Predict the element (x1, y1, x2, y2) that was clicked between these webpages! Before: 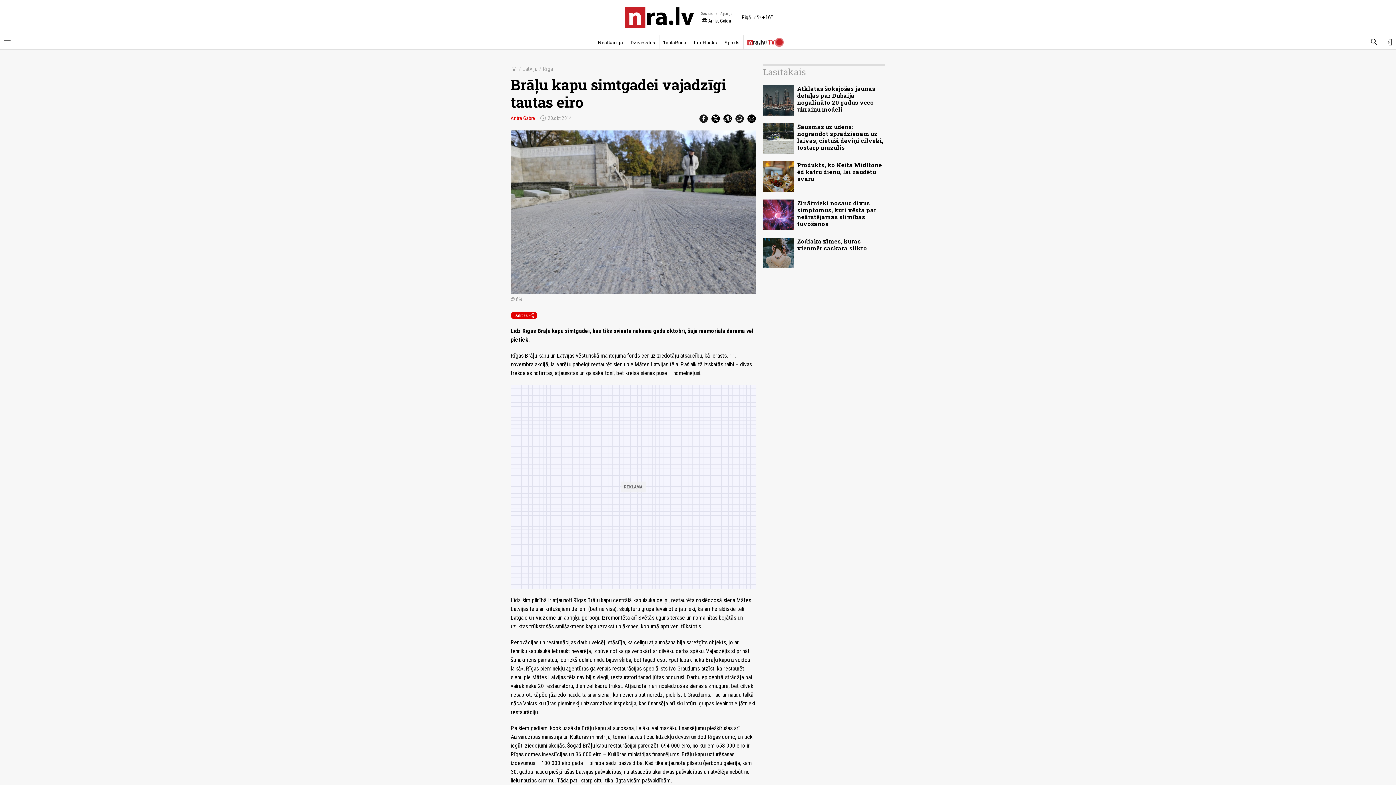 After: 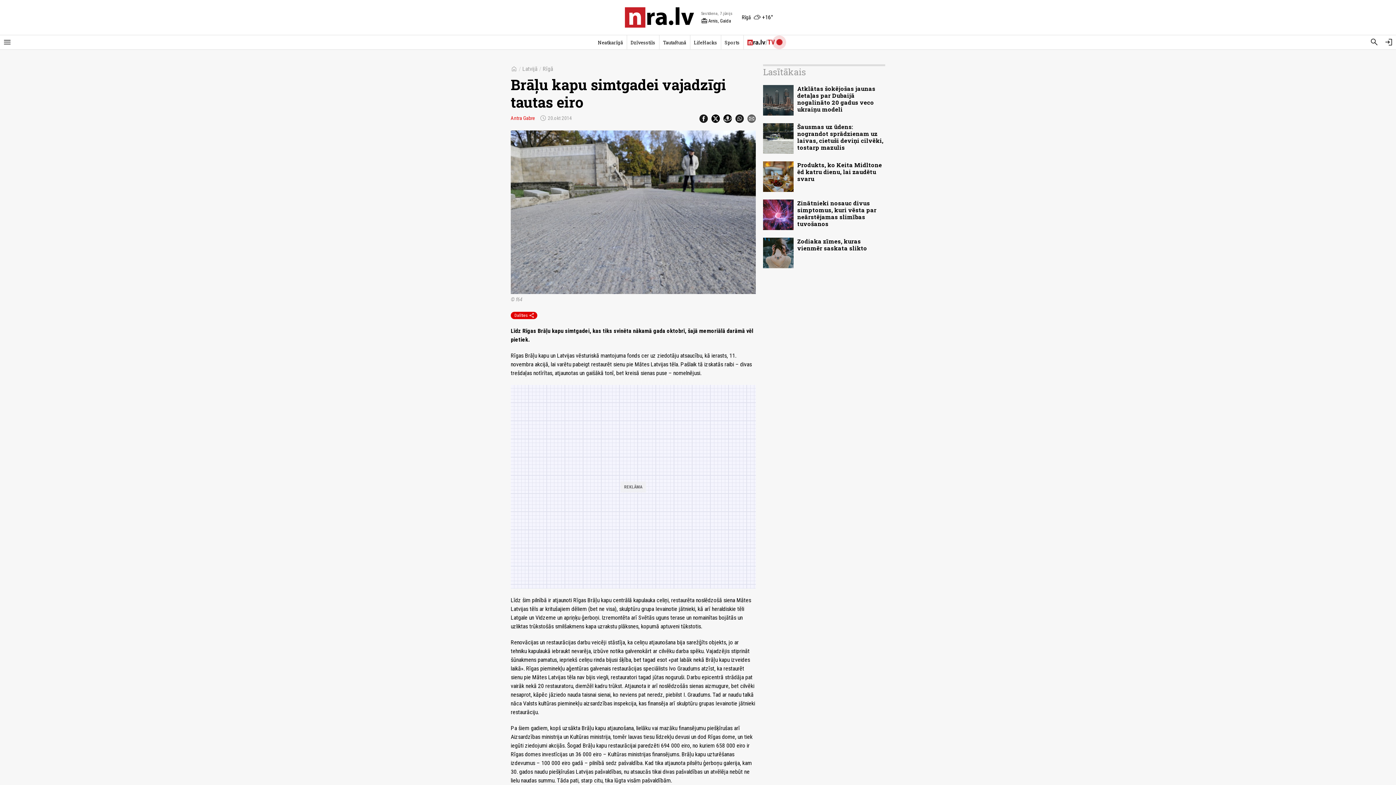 Action: bbox: (747, 114, 756, 123)